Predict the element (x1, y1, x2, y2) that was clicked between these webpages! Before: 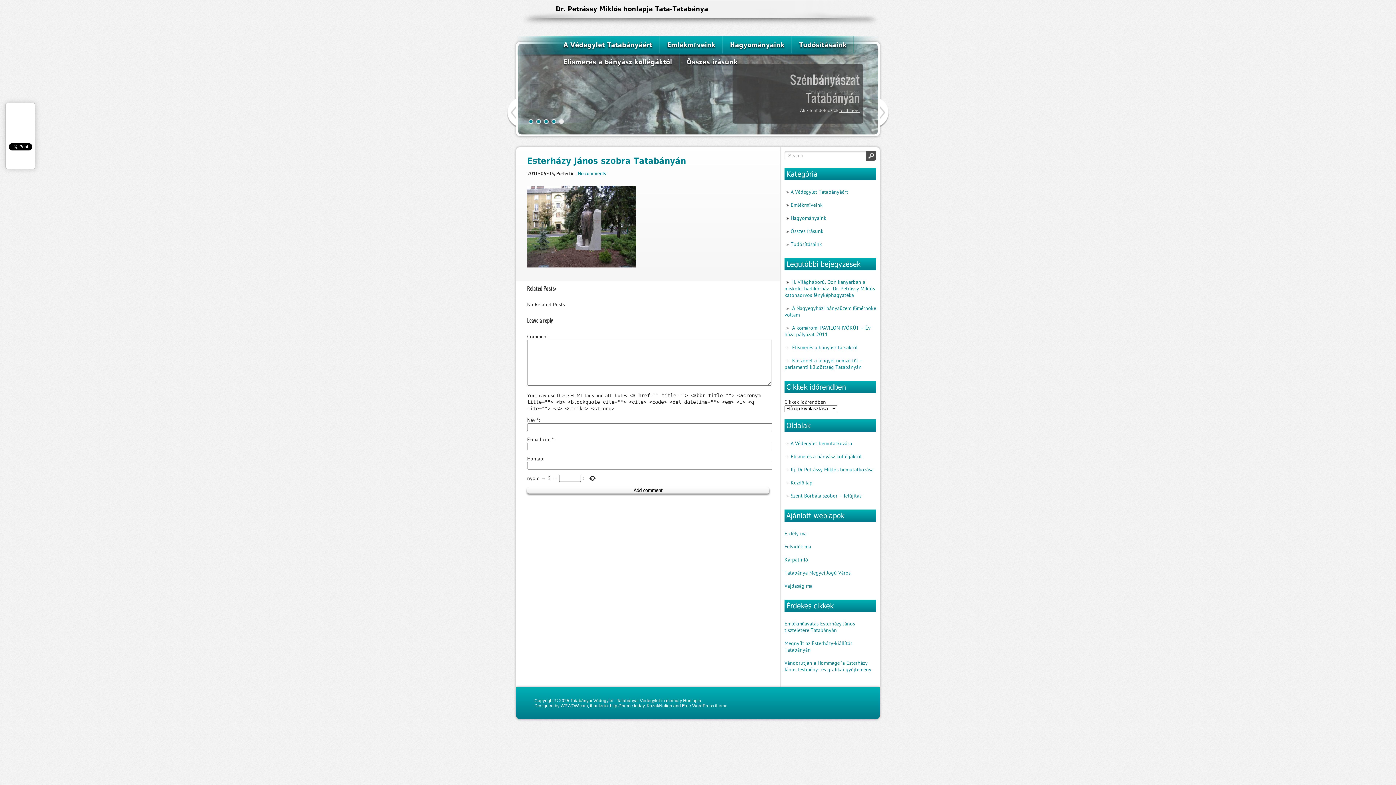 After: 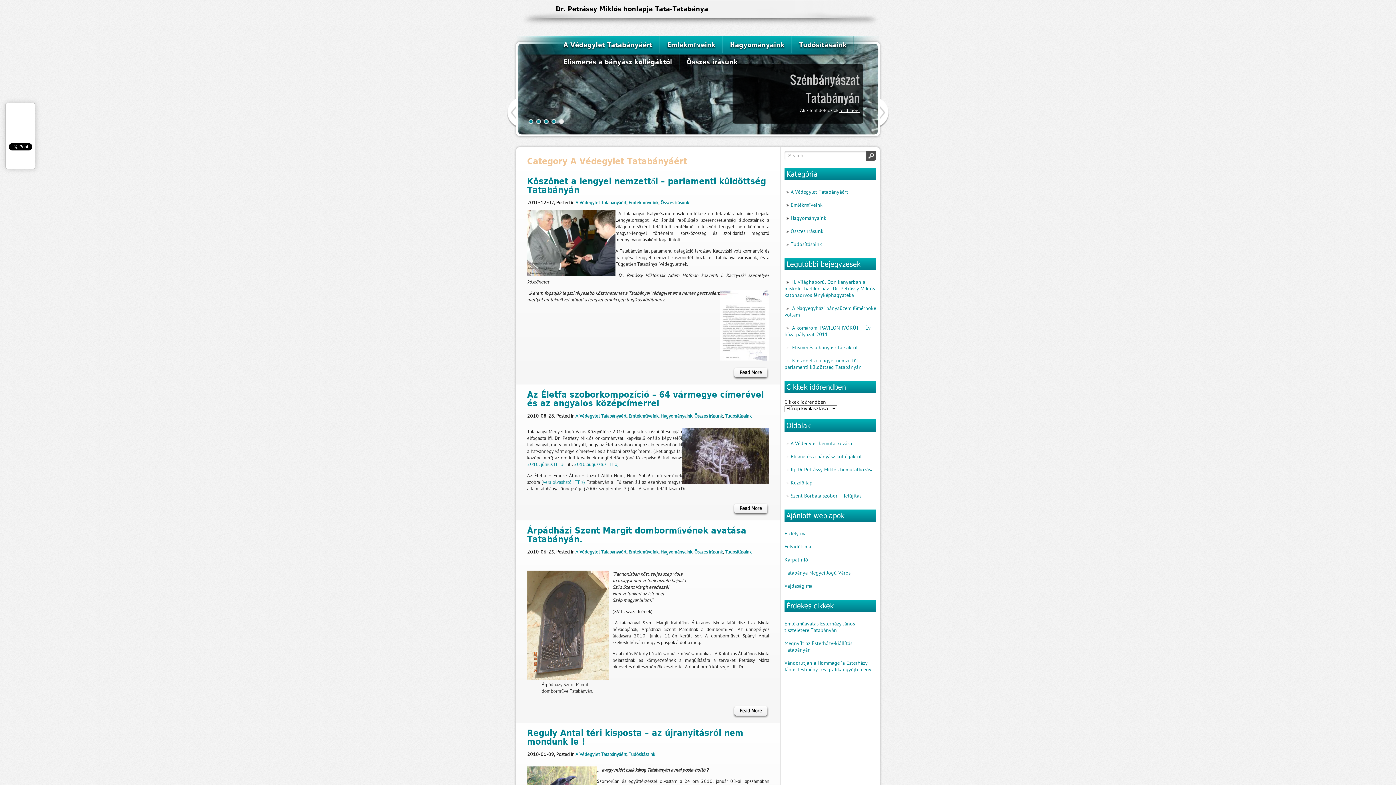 Action: label: A Védegylet Tatabányáért bbox: (790, 188, 848, 195)